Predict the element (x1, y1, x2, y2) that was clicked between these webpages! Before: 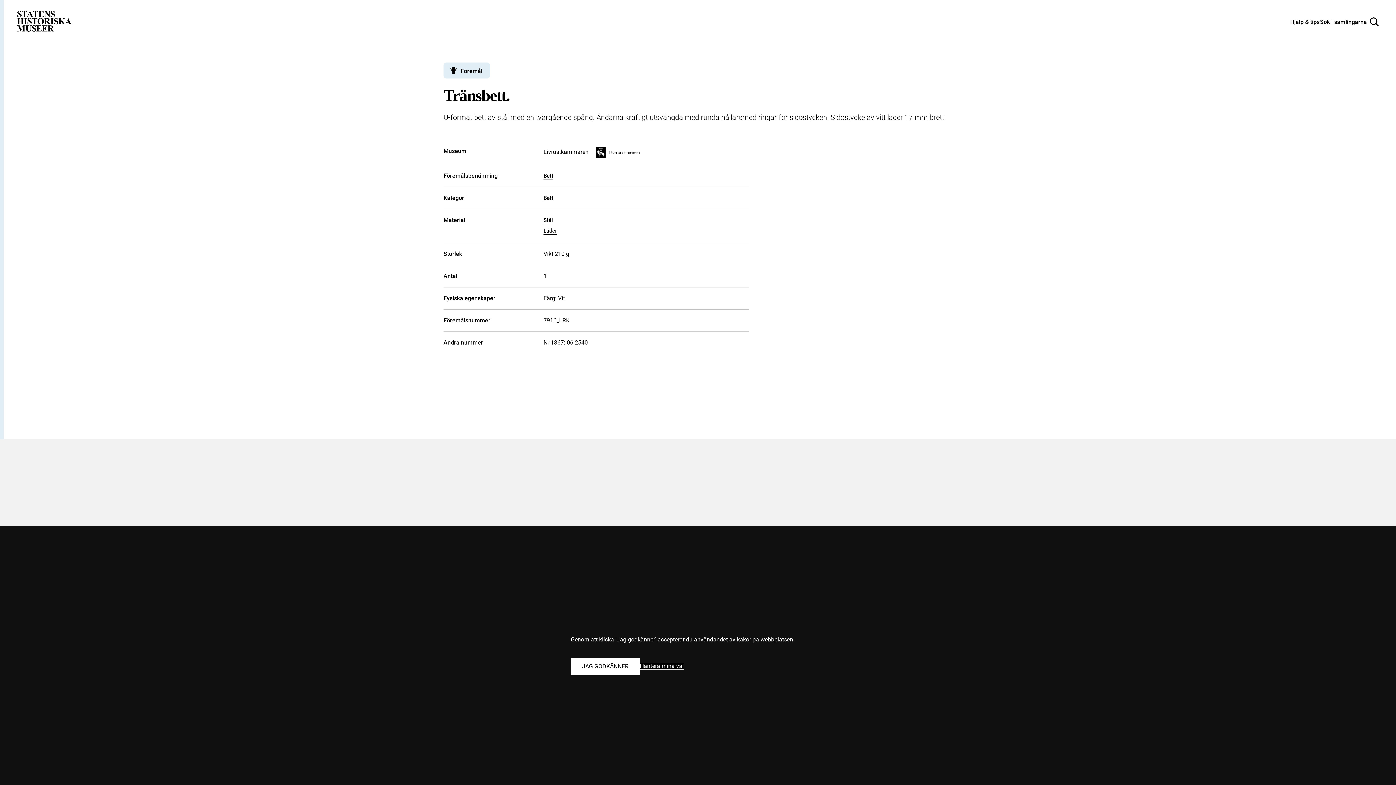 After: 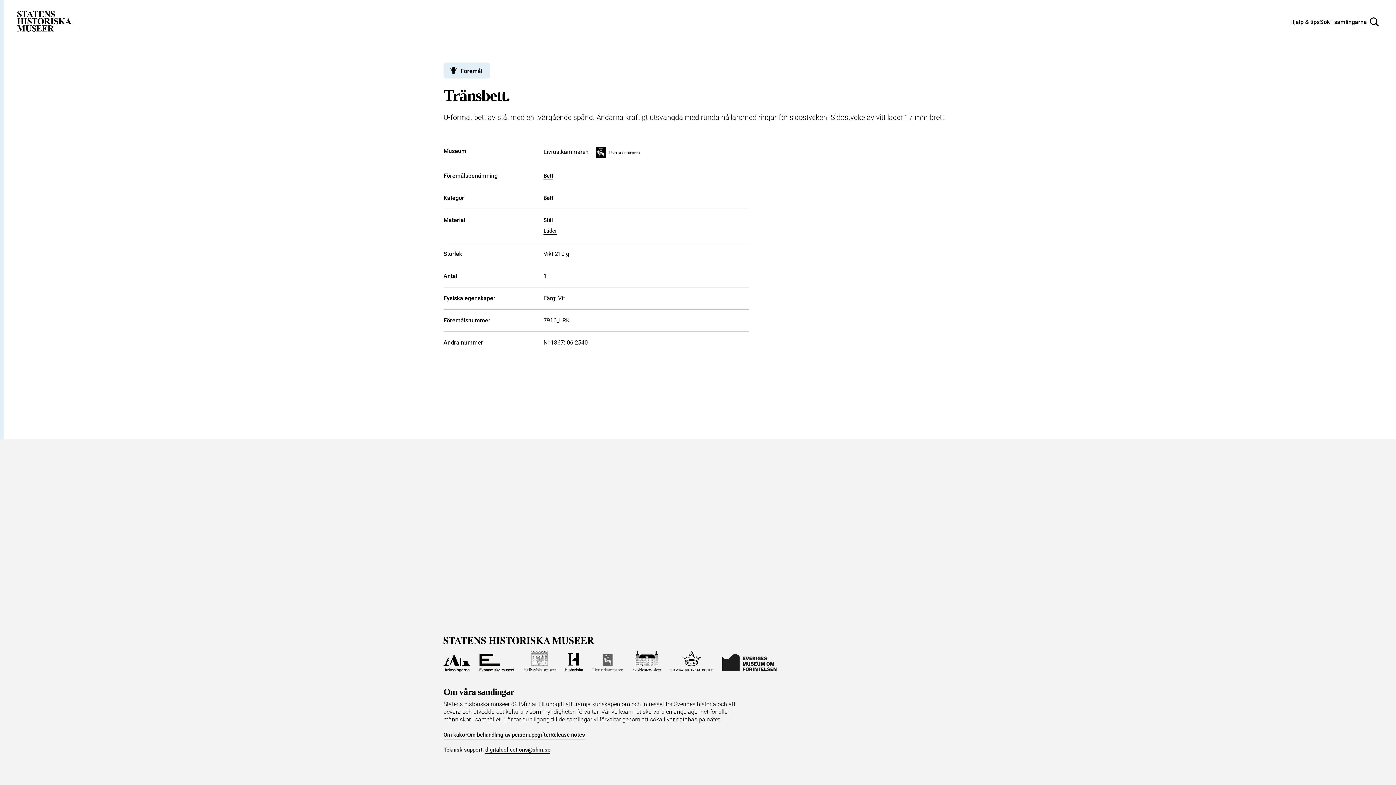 Action: bbox: (570, 658, 640, 675) label: Godkänn alla kakor